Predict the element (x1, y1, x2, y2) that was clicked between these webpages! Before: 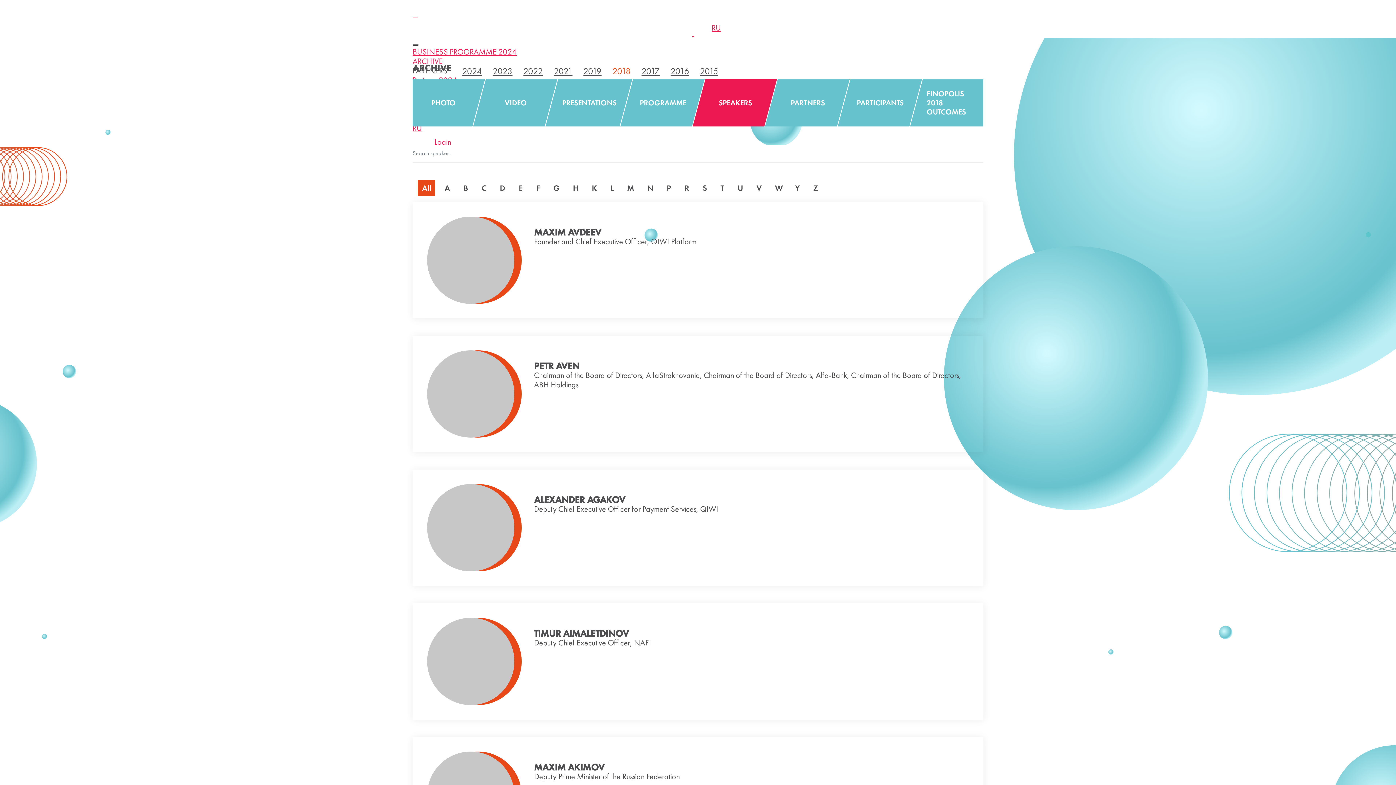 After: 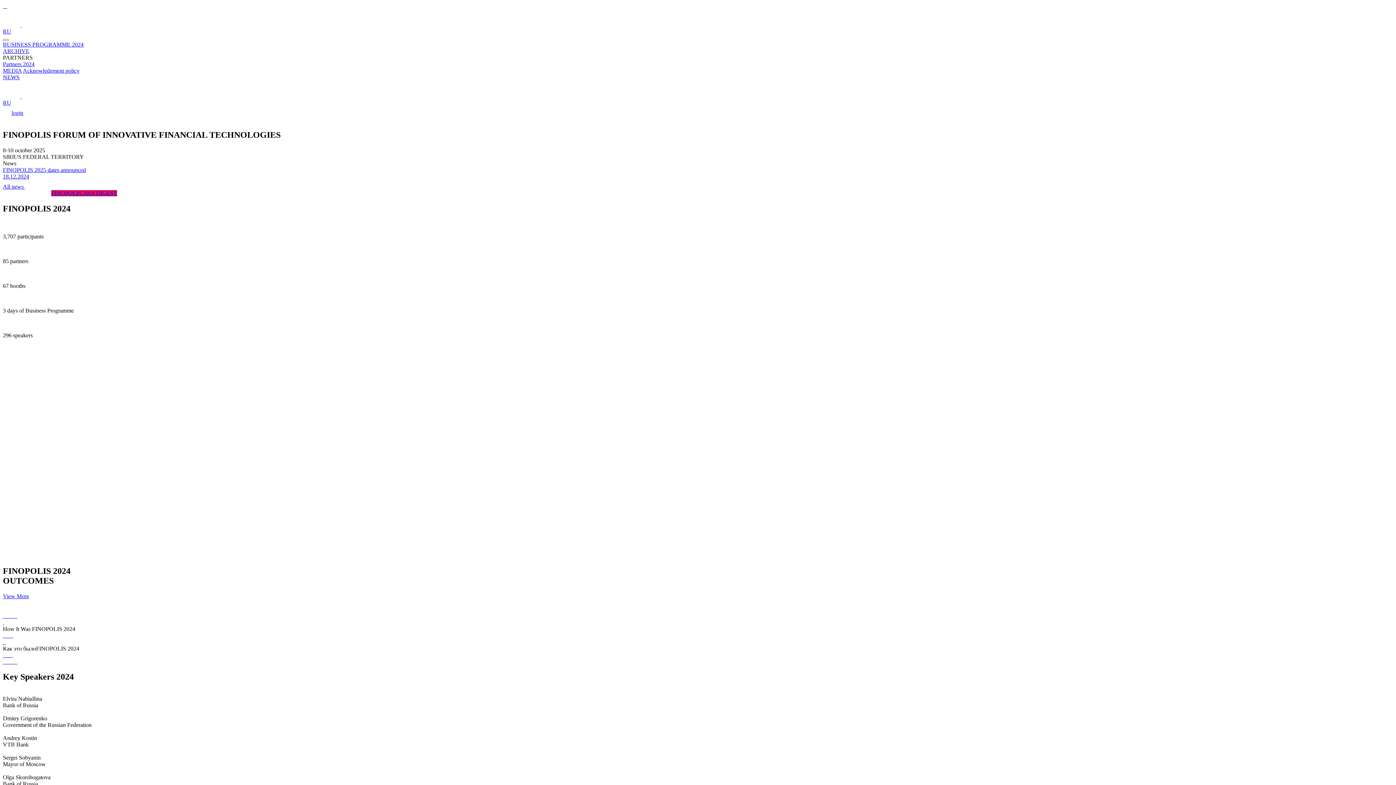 Action: bbox: (412, 8, 416, 18) label:   